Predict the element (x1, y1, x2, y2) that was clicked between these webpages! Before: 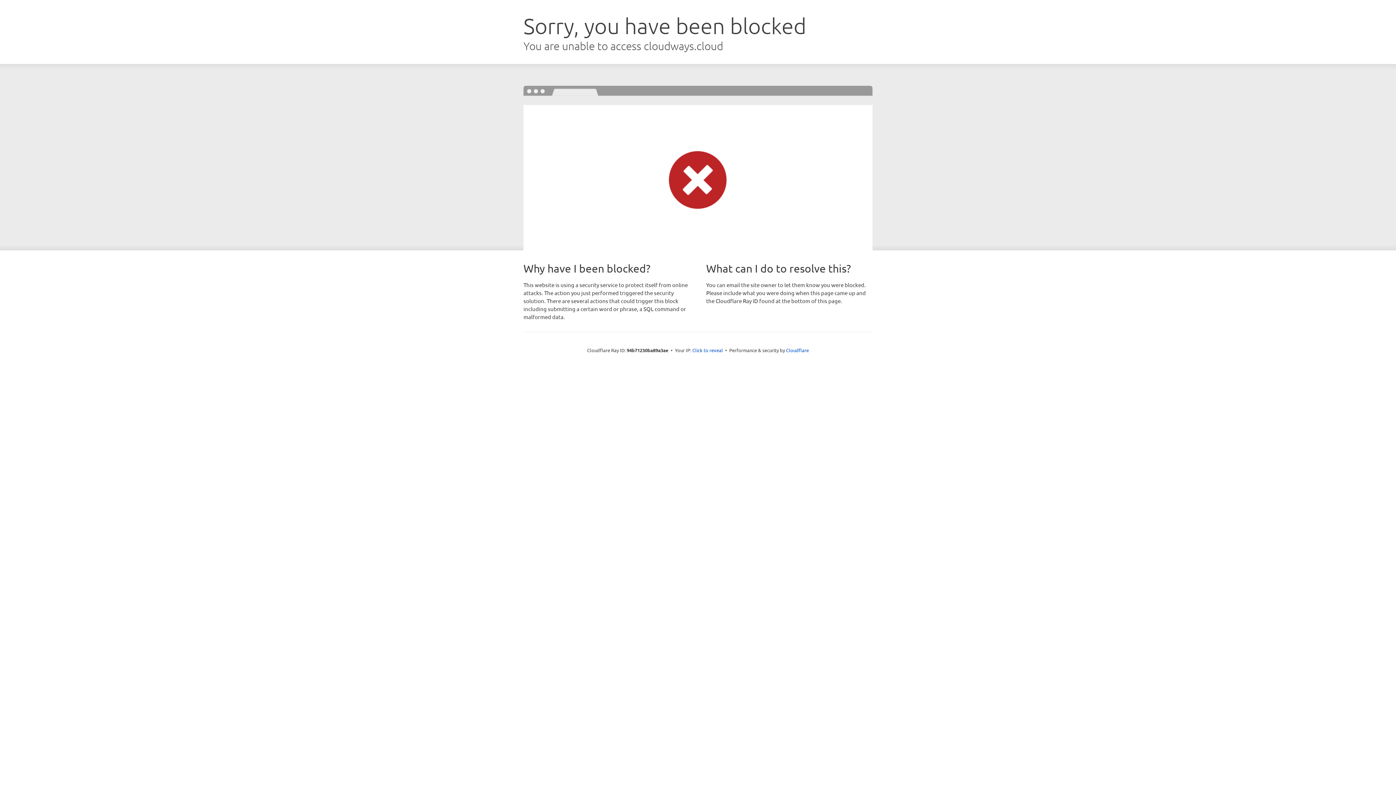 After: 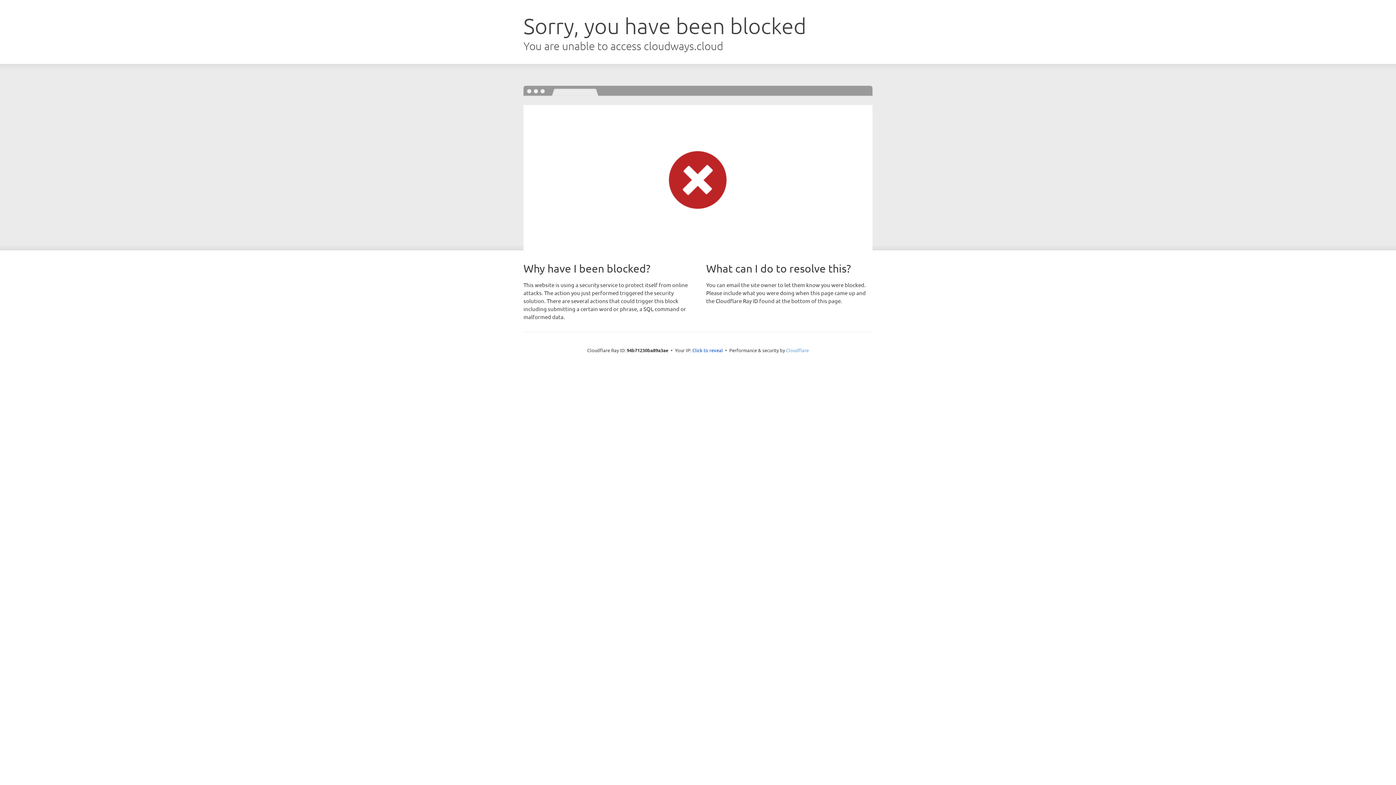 Action: label: Cloudflare bbox: (786, 347, 809, 353)